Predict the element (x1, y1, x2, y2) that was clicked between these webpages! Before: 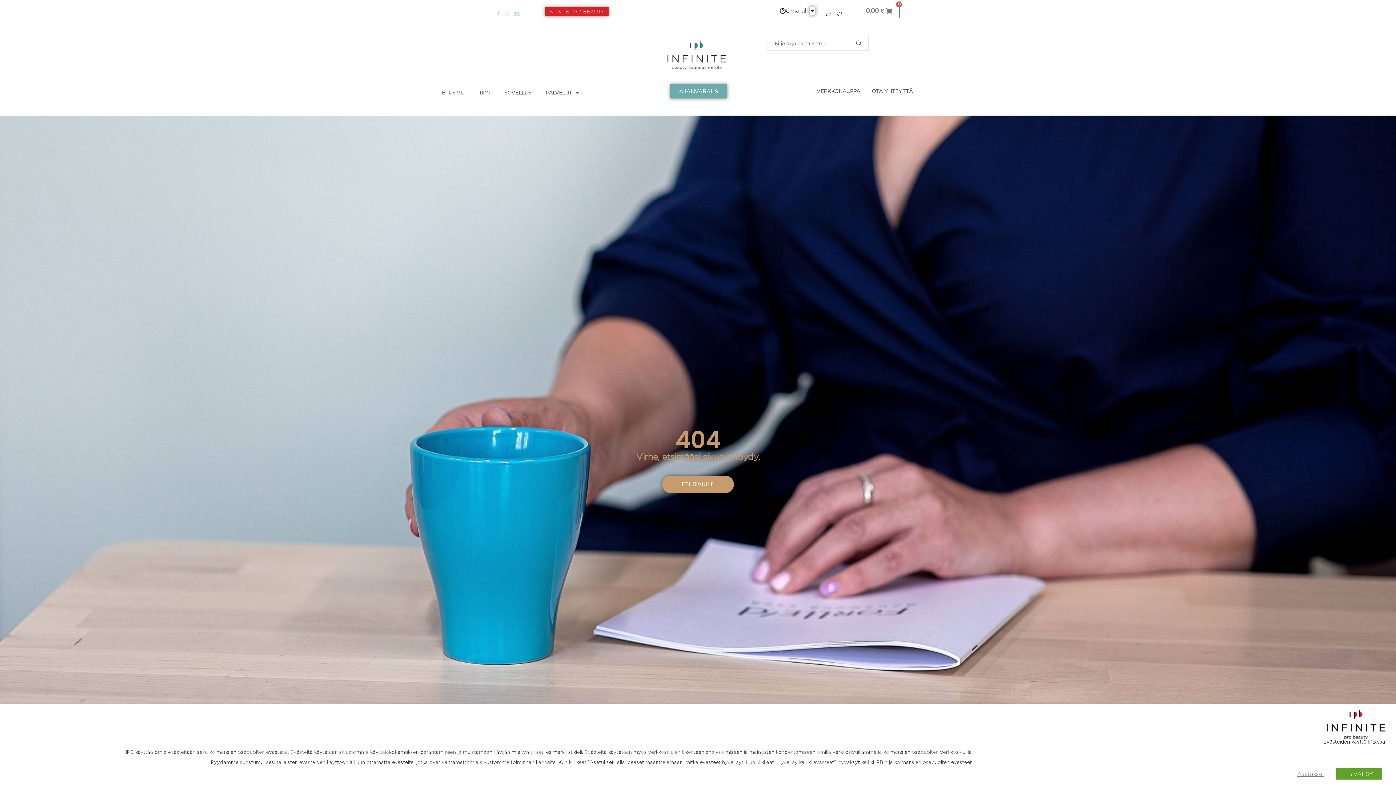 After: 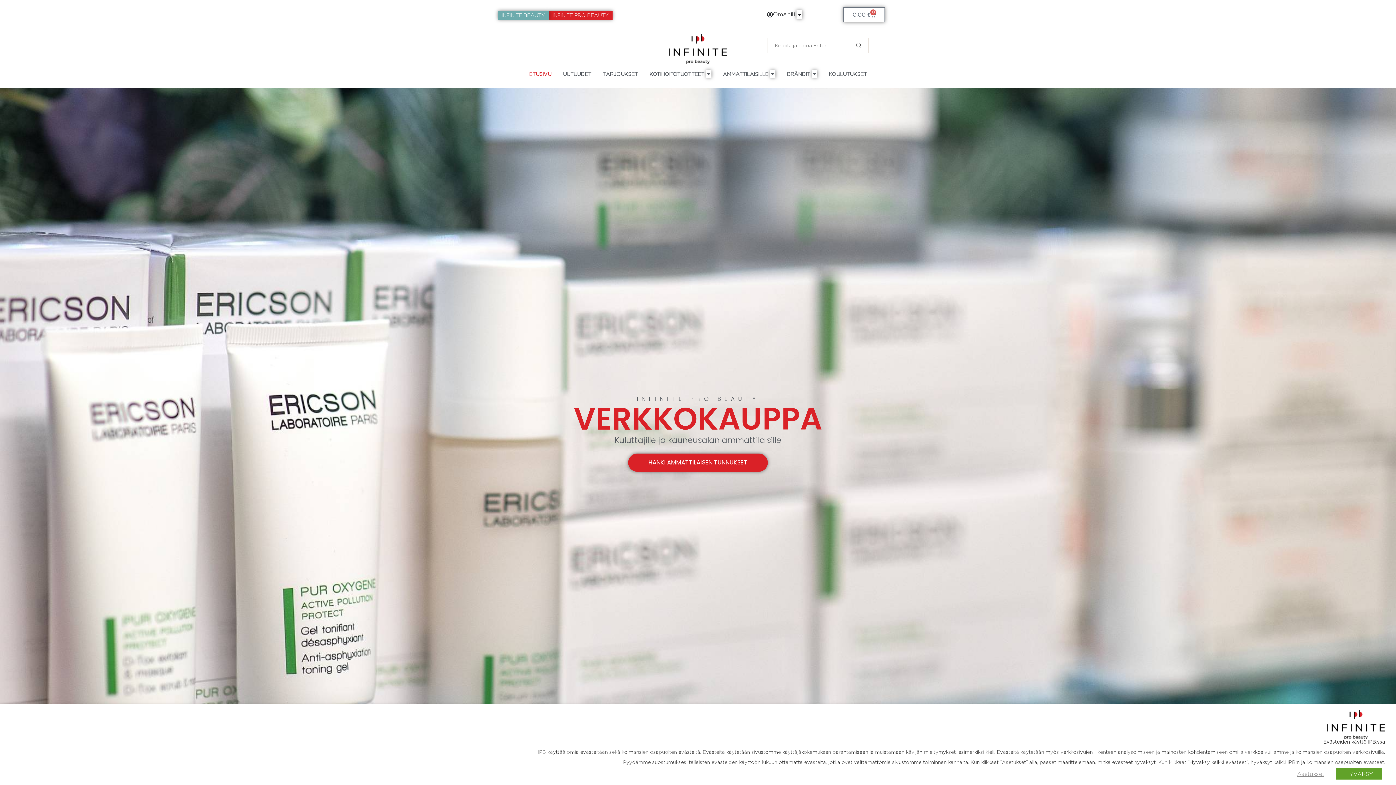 Action: label: VERKKOKAUPPA bbox: (816, 87, 860, 94)